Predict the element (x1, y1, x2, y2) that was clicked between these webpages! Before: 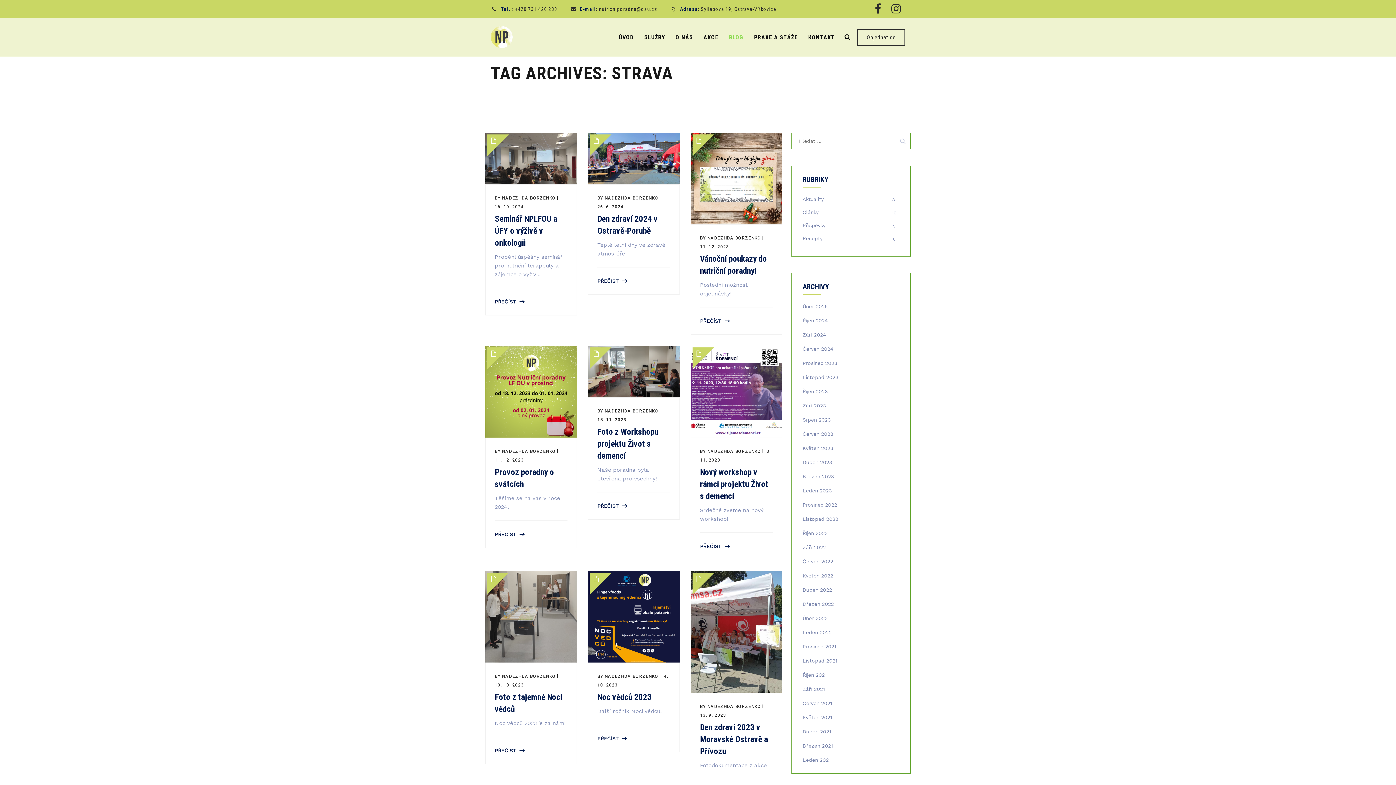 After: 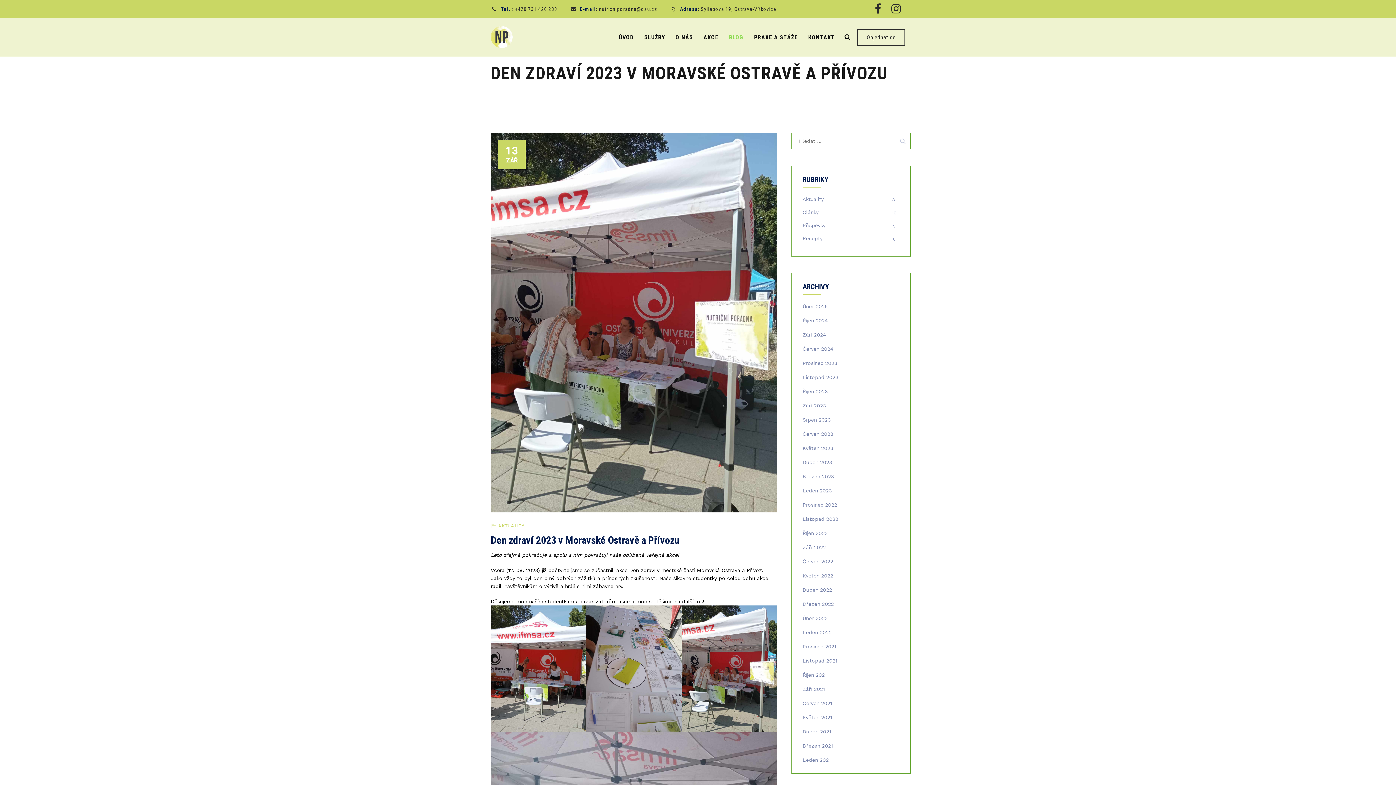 Action: bbox: (700, 722, 768, 756) label: Den zdraví 2023 v Moravské Ostravě a Přívozu